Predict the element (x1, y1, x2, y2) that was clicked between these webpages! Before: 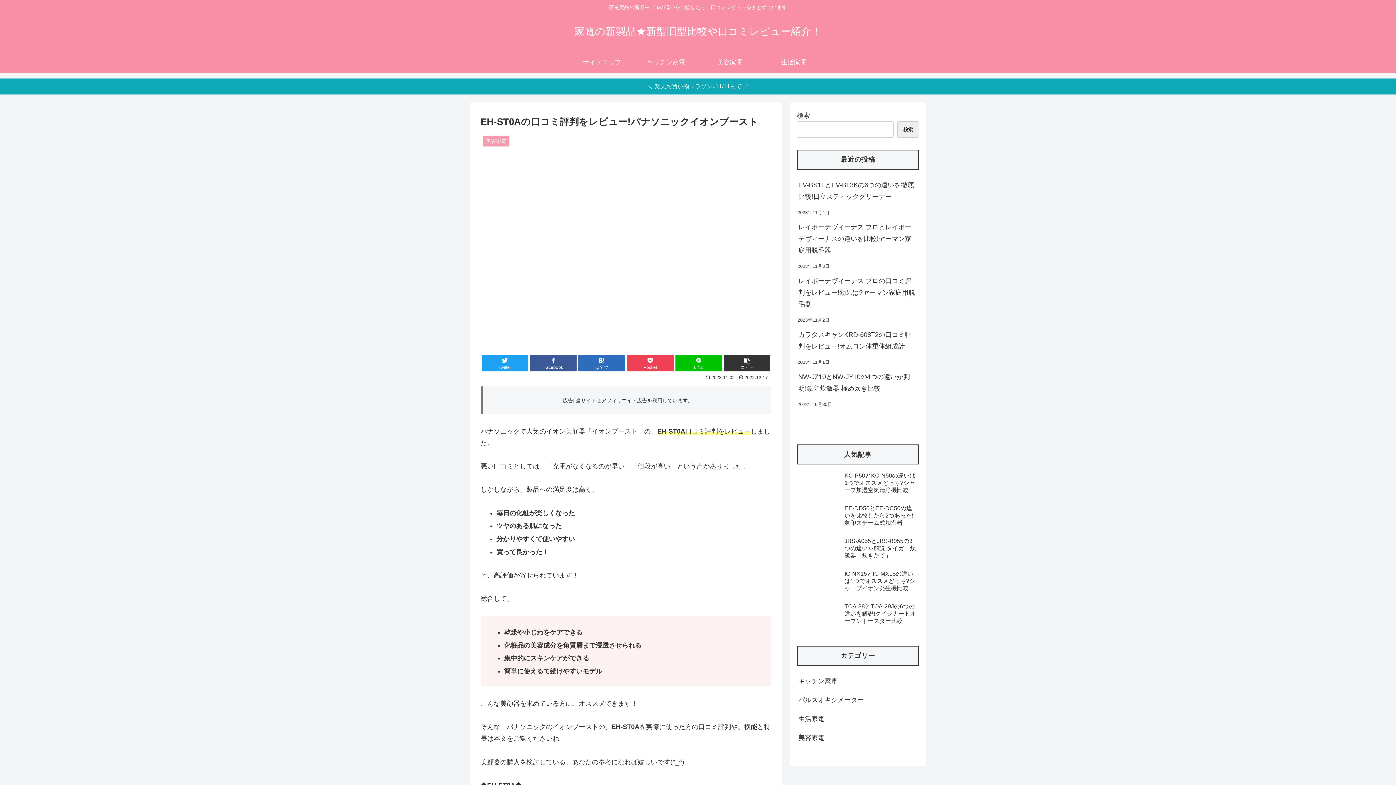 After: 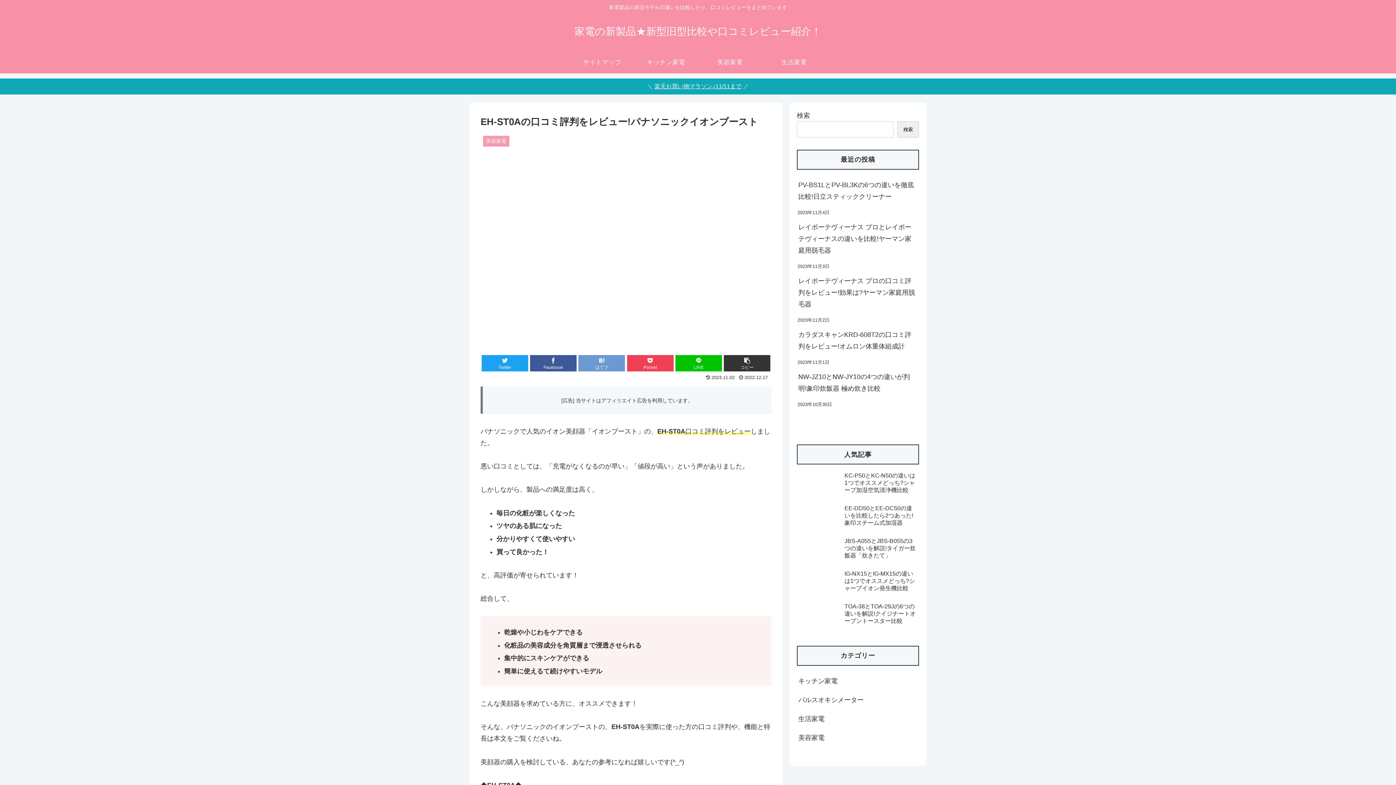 Action: bbox: (578, 355, 625, 371) label: はてブ